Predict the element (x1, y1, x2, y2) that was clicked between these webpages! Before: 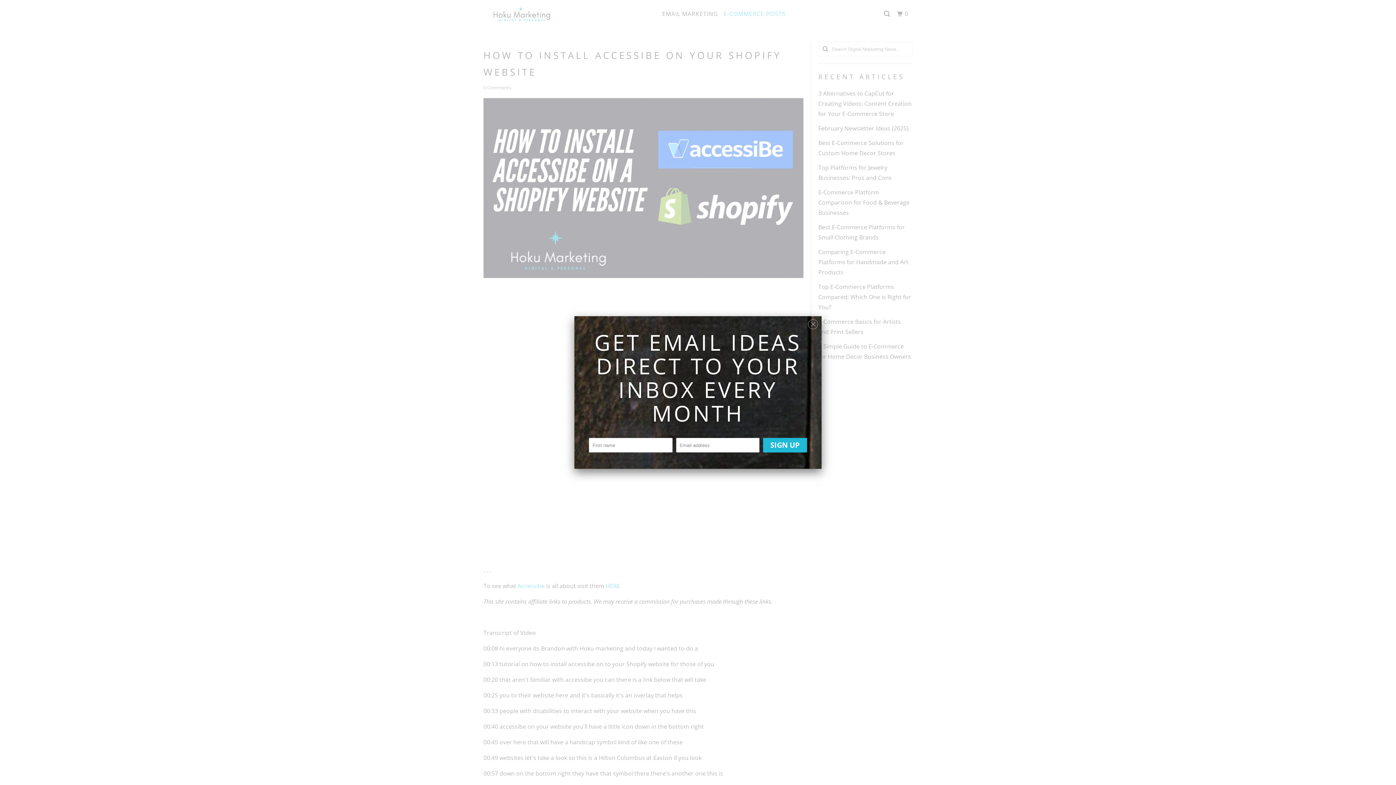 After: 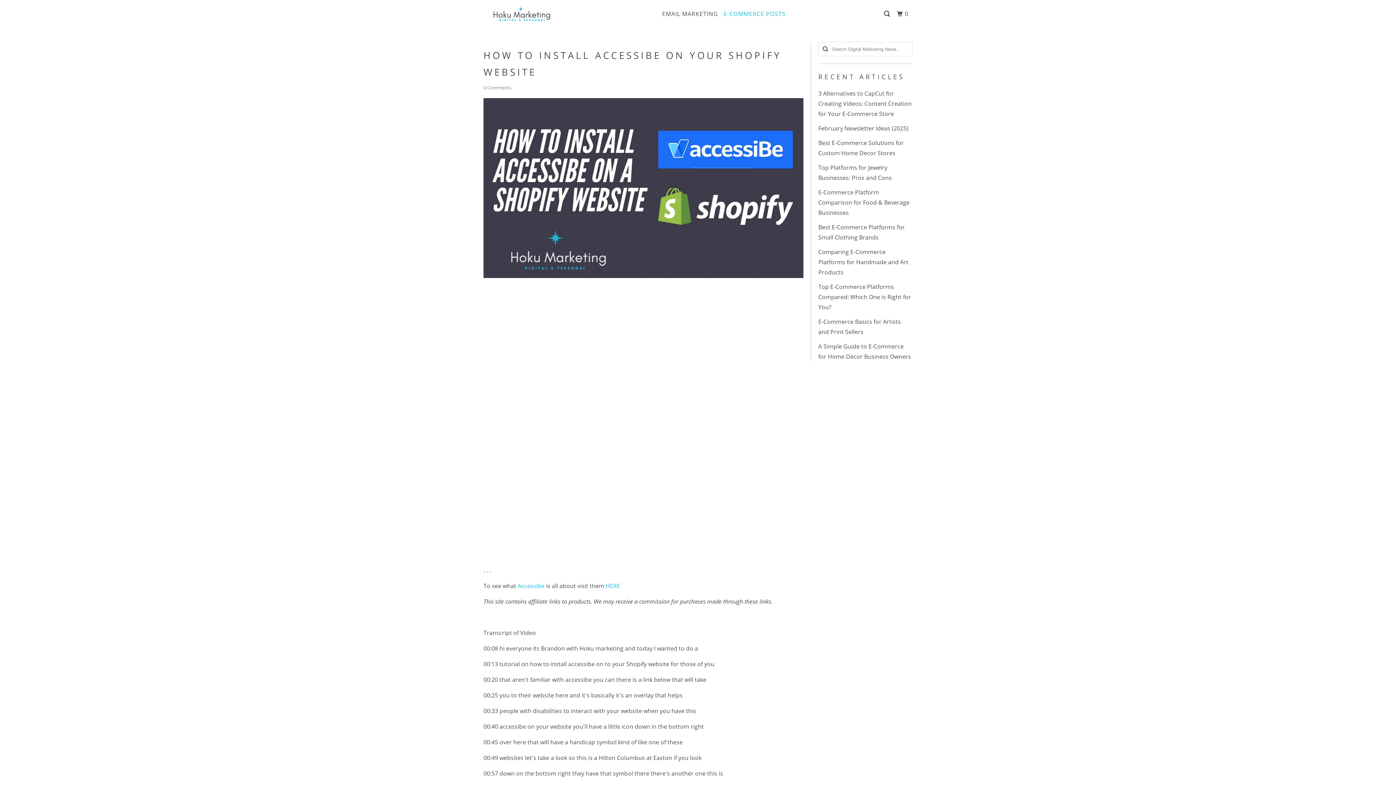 Action: bbox: (808, 315, 818, 330)